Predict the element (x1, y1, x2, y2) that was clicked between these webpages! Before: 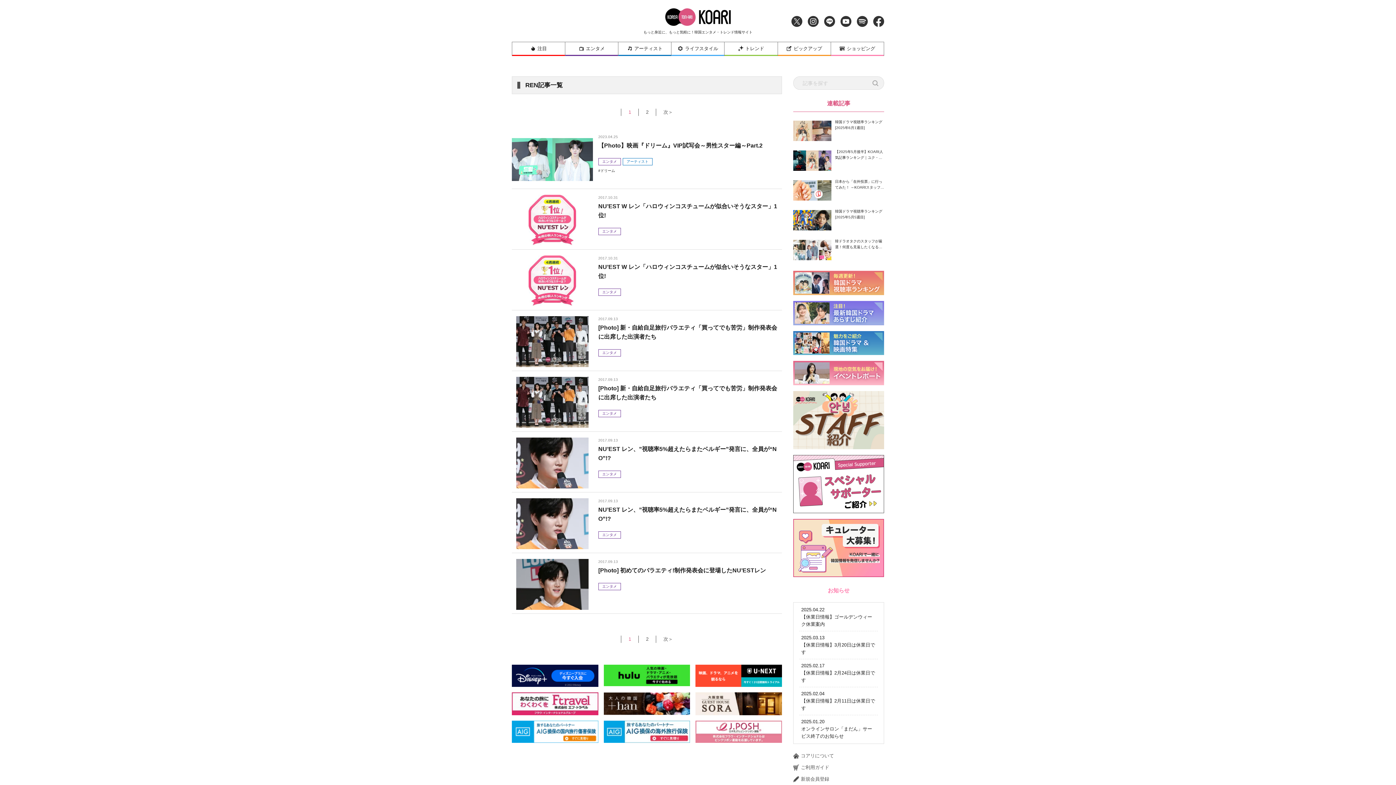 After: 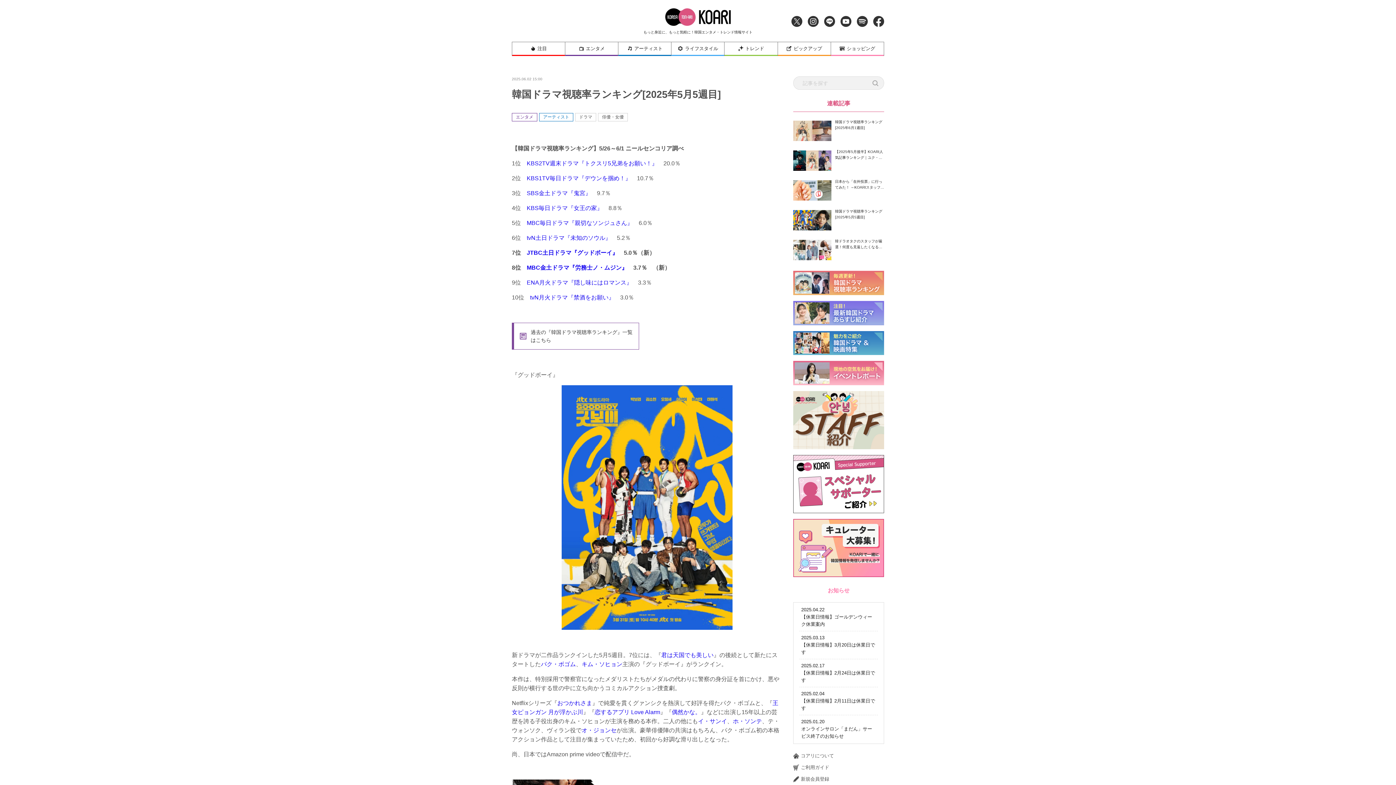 Action: label: 韓国ドラマ視聴率ランキング[2025年5月5週目] bbox: (793, 208, 884, 232)